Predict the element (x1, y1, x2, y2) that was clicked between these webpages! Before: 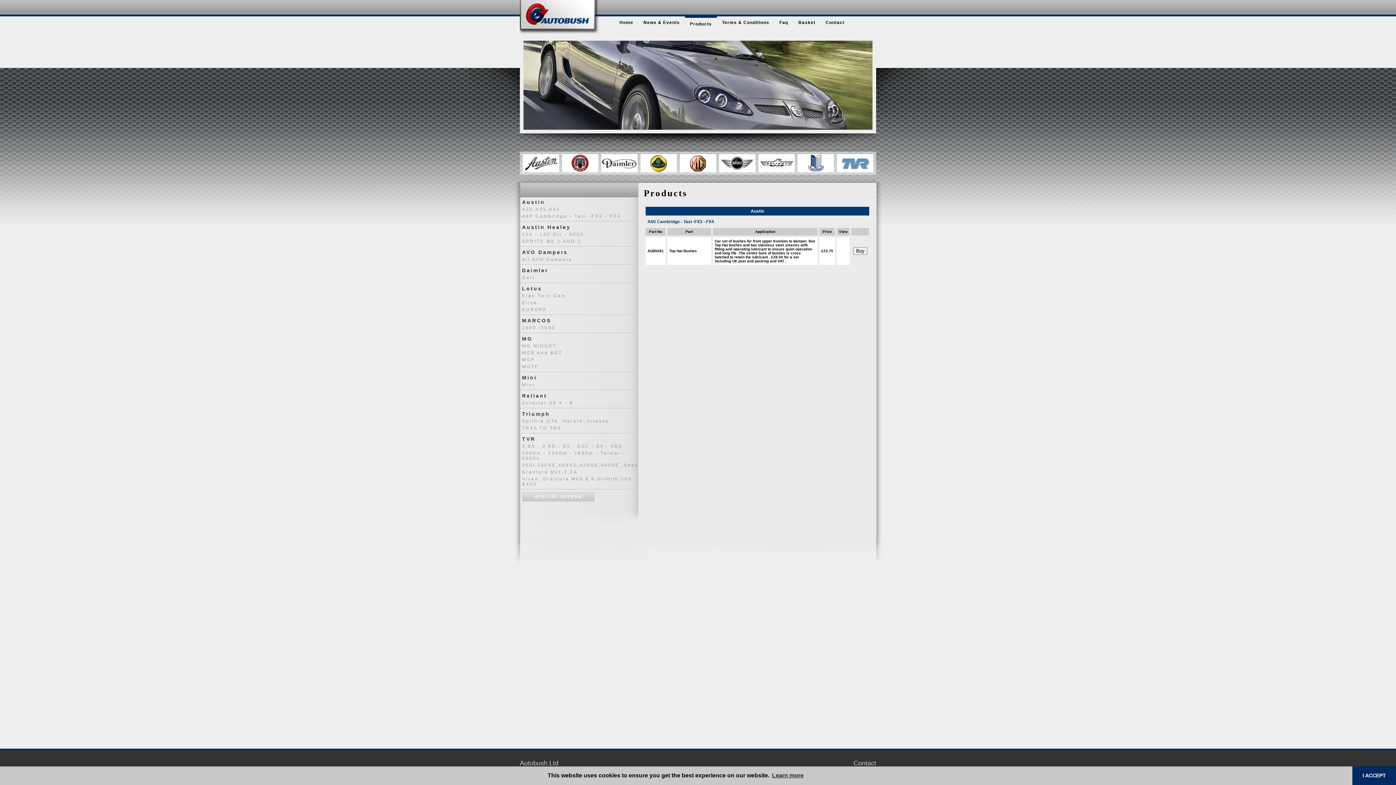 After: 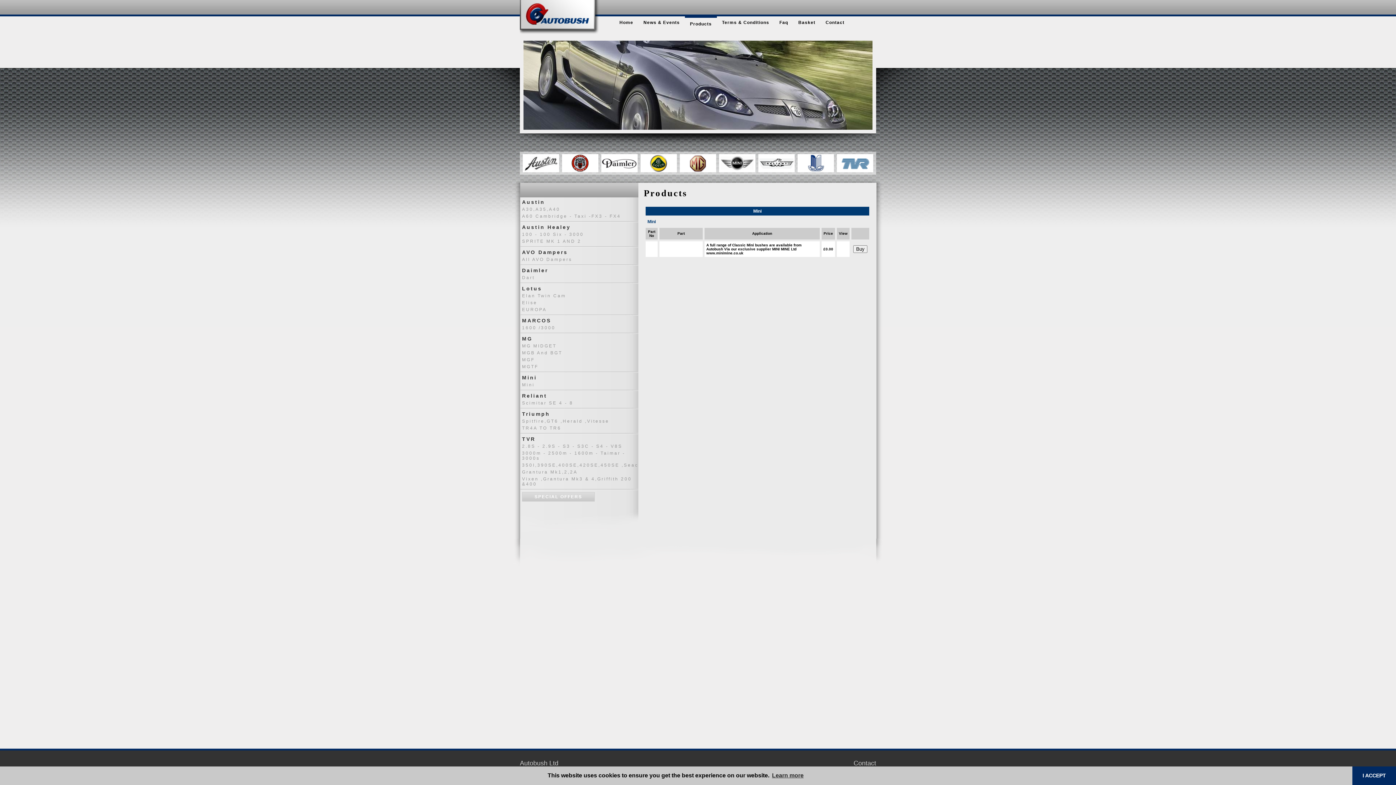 Action: label: Mini bbox: (522, 374, 537, 380)